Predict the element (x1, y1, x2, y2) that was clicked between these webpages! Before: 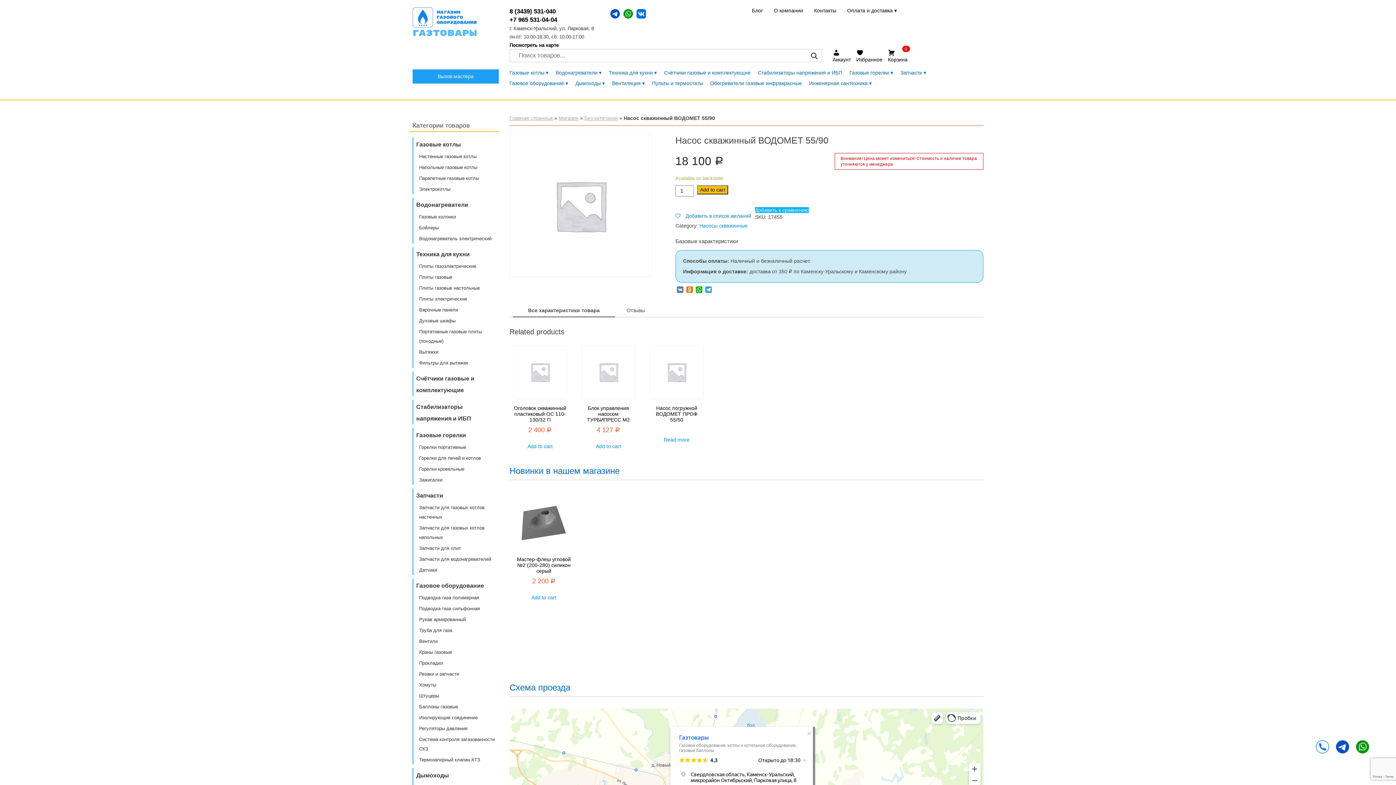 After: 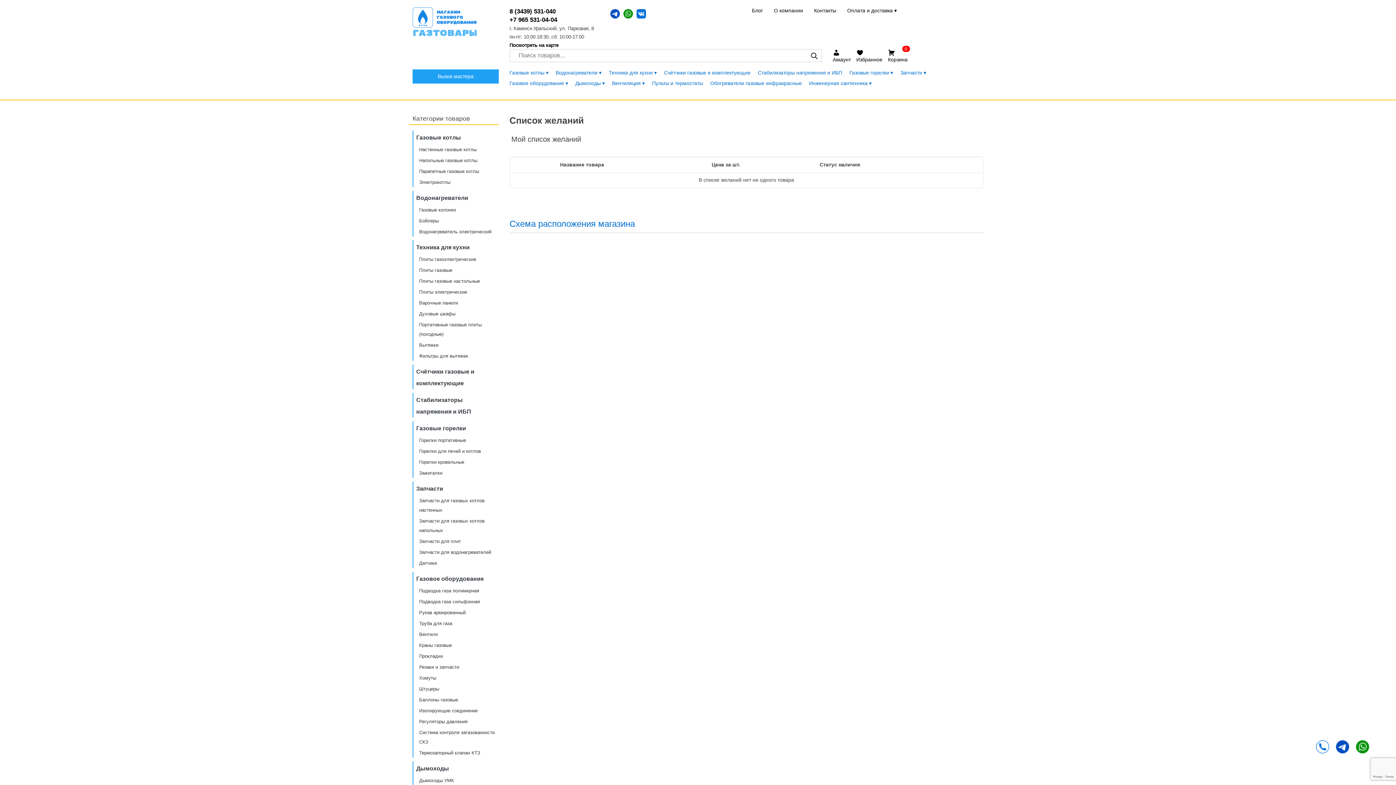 Action: label: Избранное bbox: (856, 49, 882, 63)